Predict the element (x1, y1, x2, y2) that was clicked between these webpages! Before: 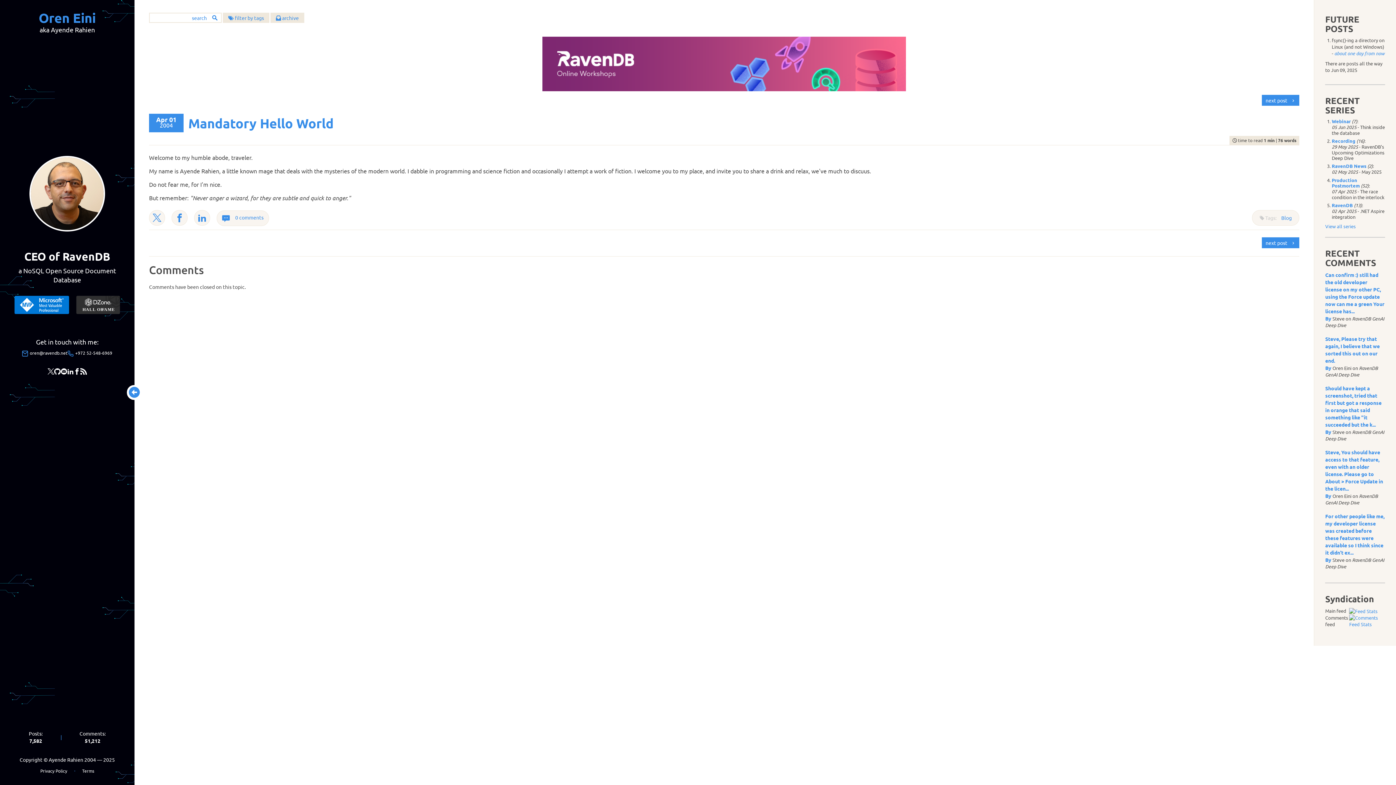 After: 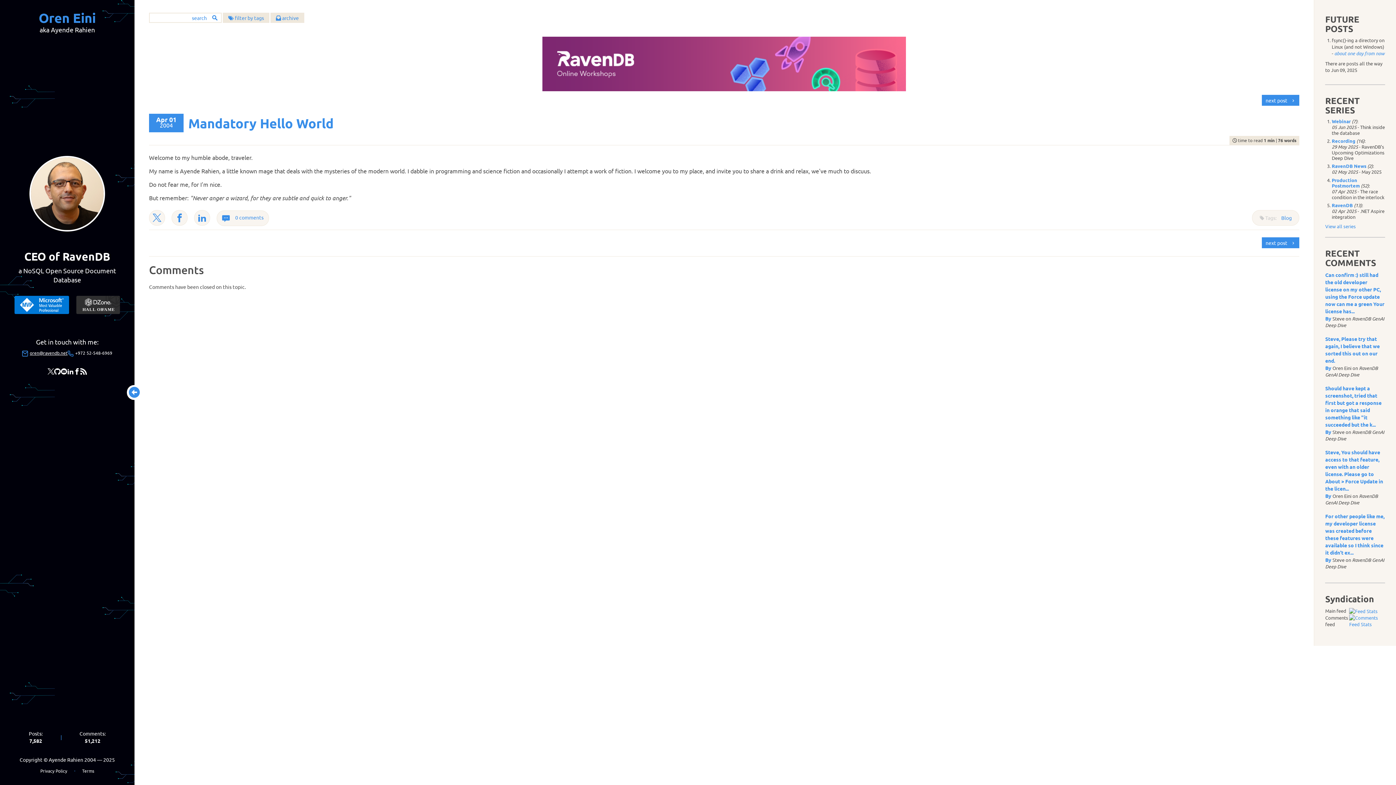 Action: label: oren@ravendb.net bbox: (29, 350, 67, 356)